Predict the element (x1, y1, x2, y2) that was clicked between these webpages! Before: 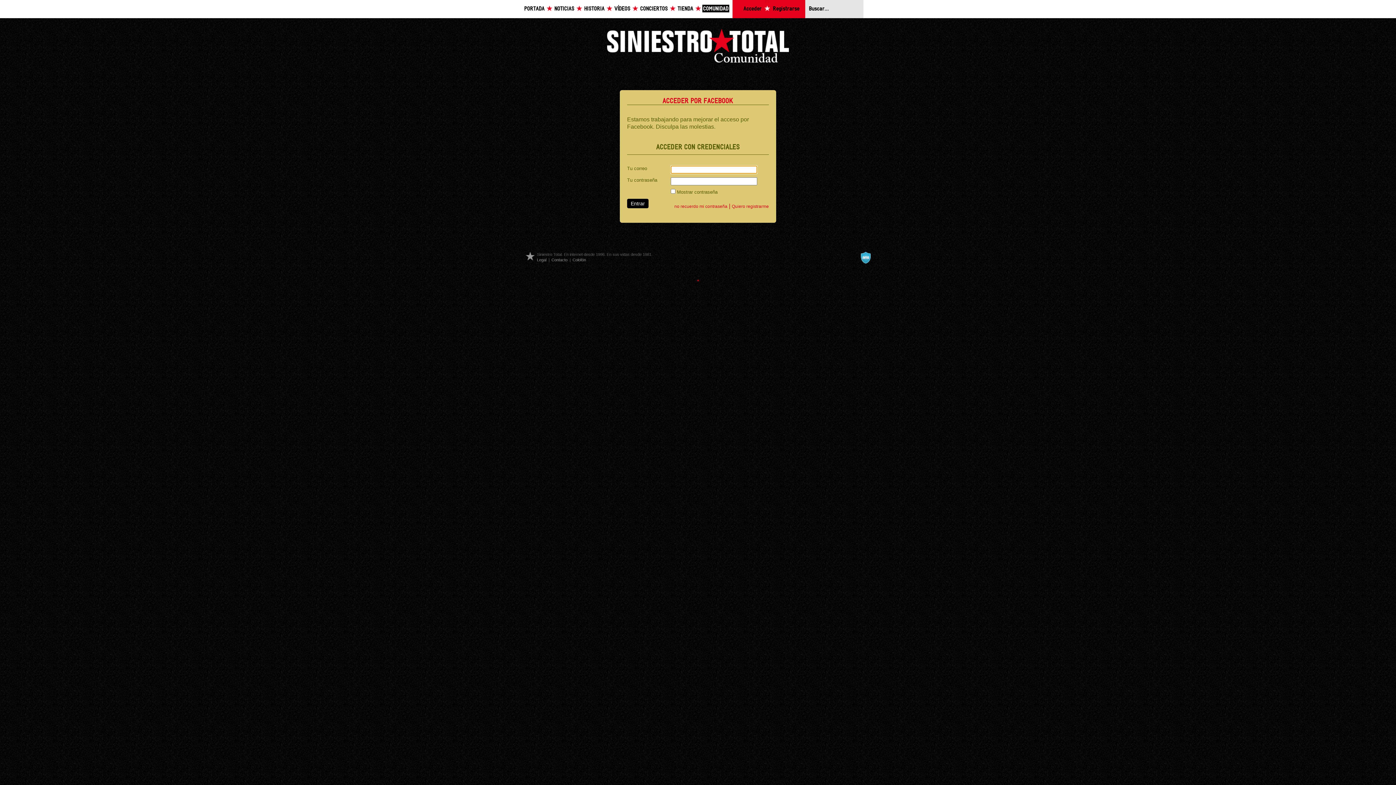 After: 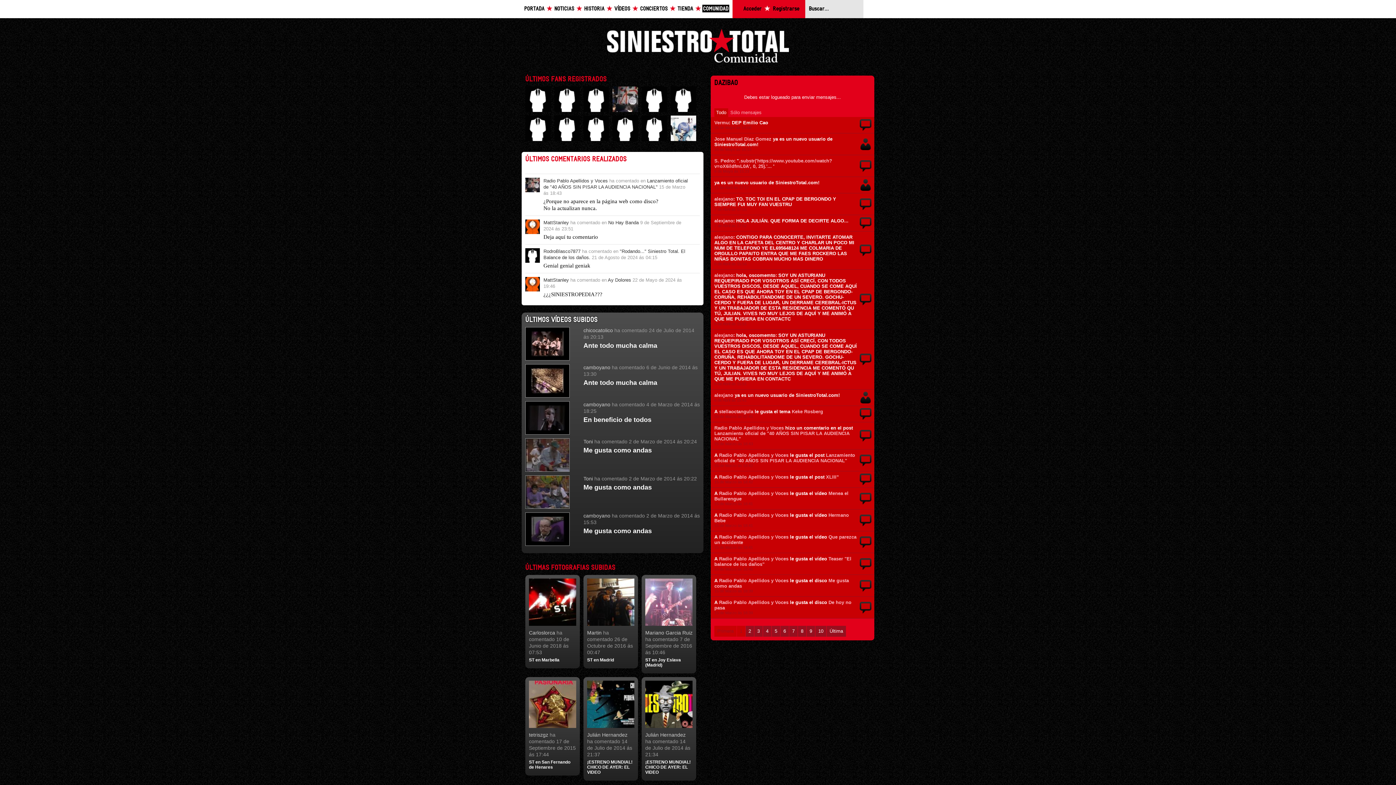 Action: bbox: (702, 4, 729, 12) label: COMUNIDAD